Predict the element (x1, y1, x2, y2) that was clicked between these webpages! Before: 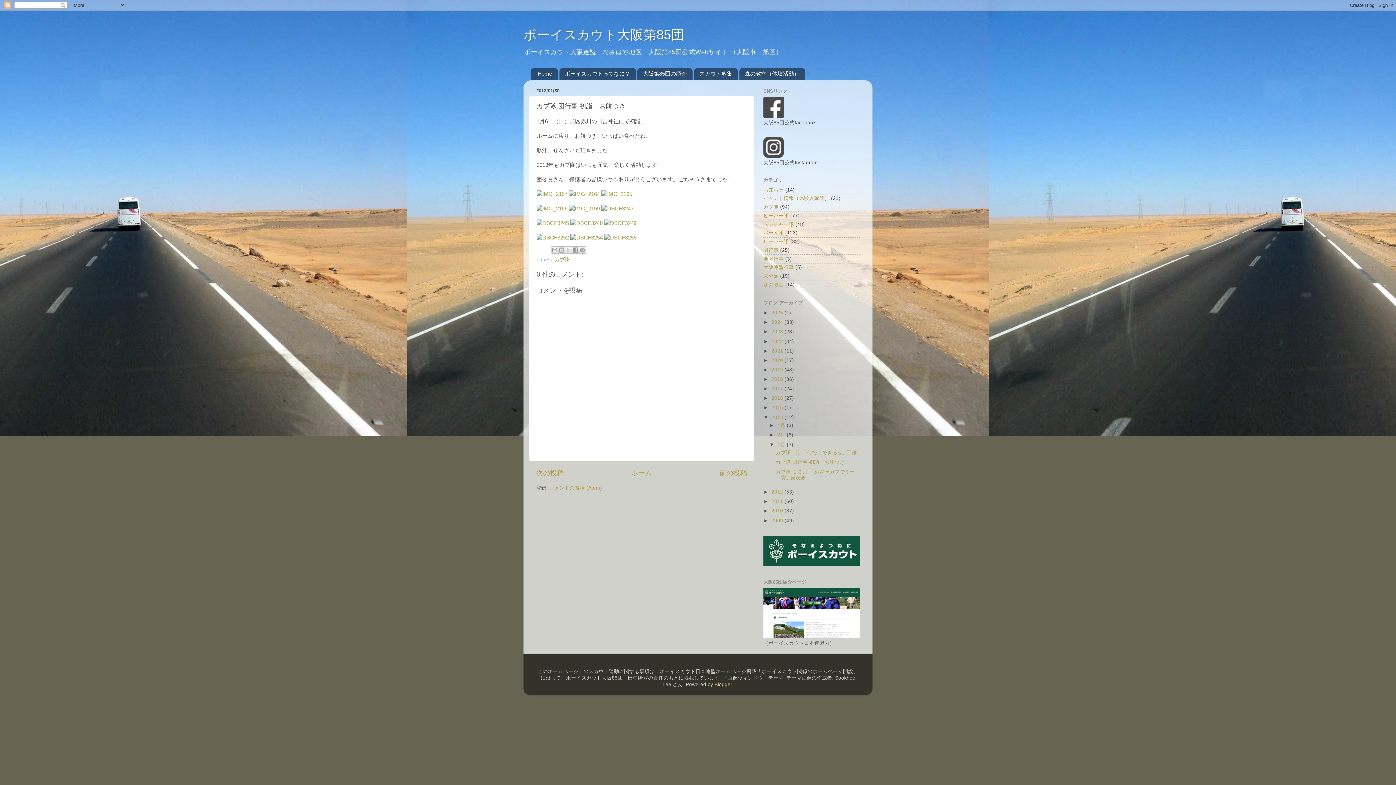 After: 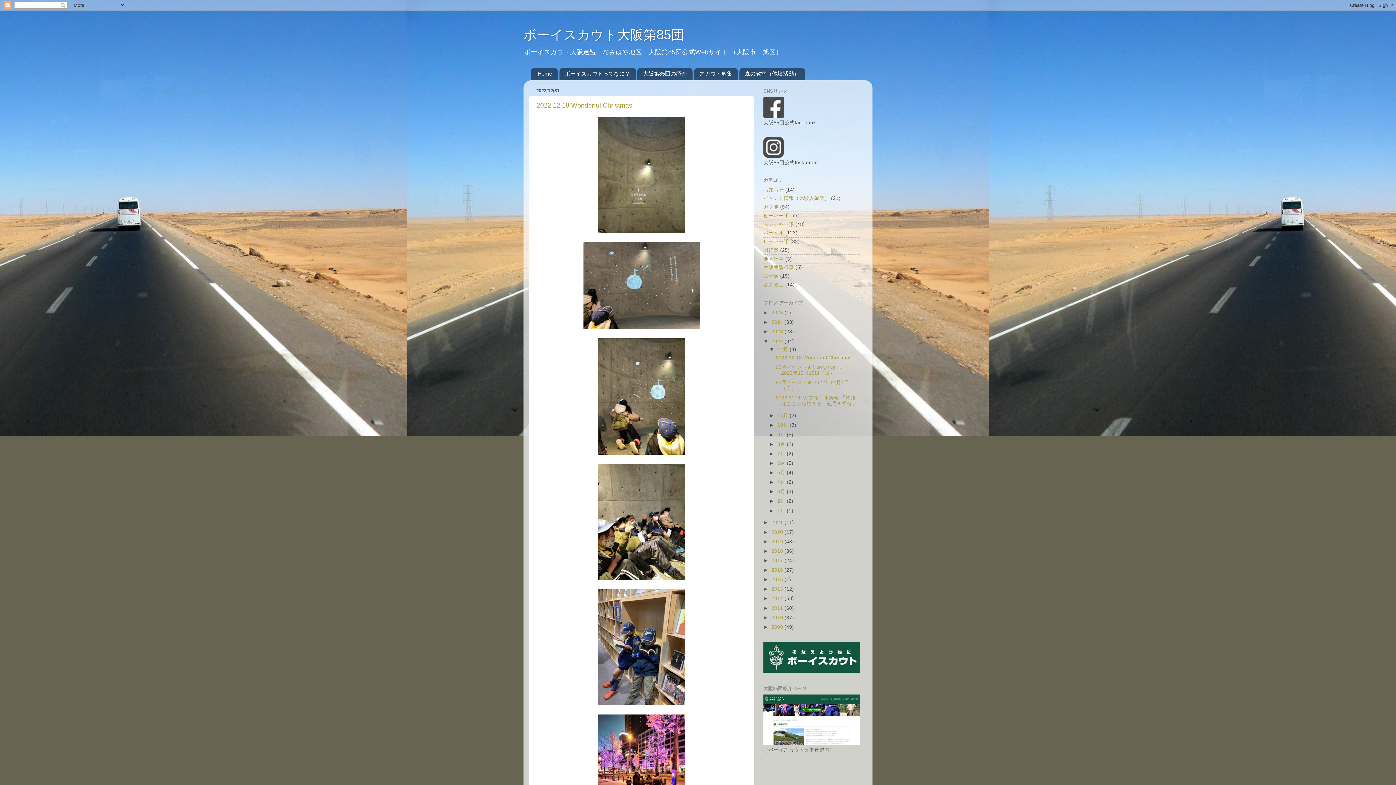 Action: label: 2022  bbox: (771, 338, 784, 344)